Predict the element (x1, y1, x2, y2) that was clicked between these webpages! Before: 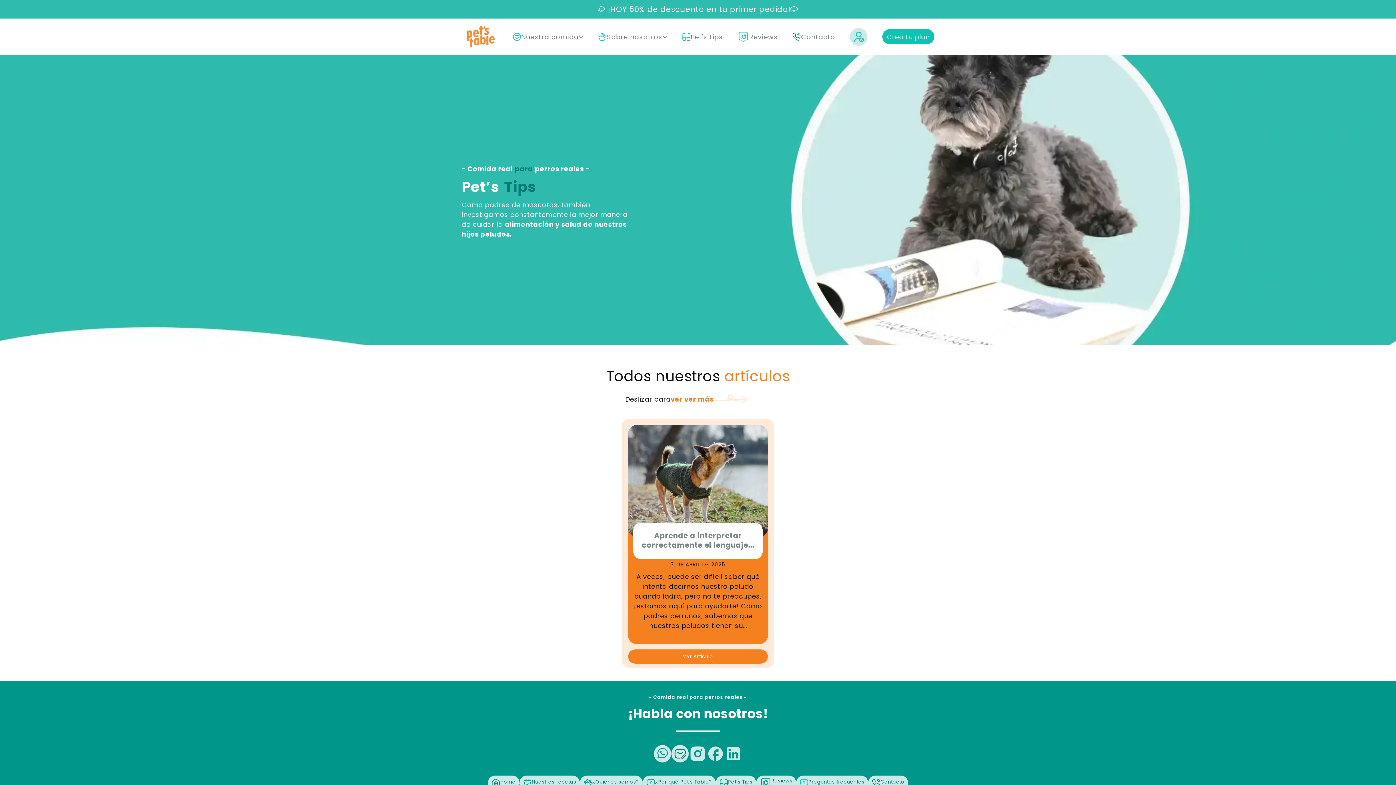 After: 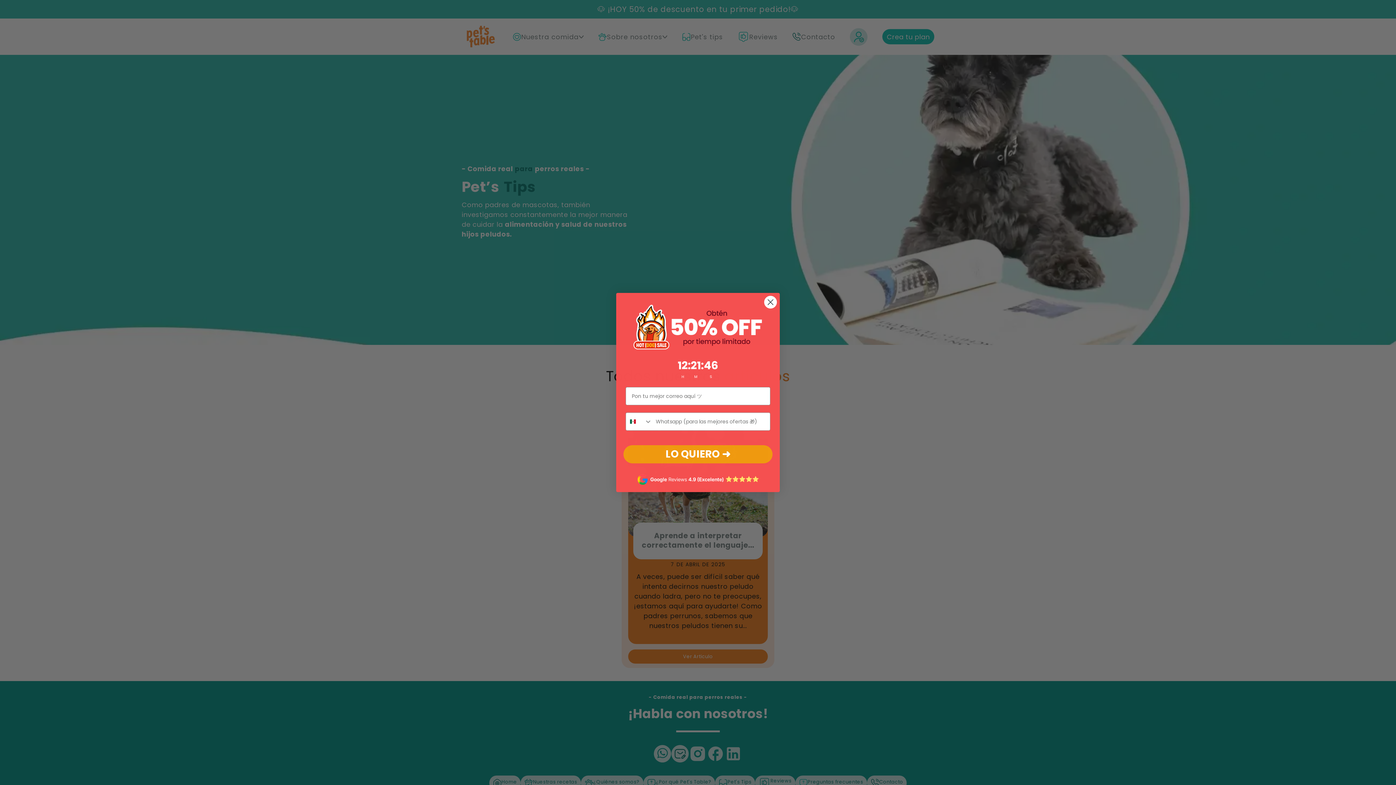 Action: bbox: (671, 745, 689, 763)